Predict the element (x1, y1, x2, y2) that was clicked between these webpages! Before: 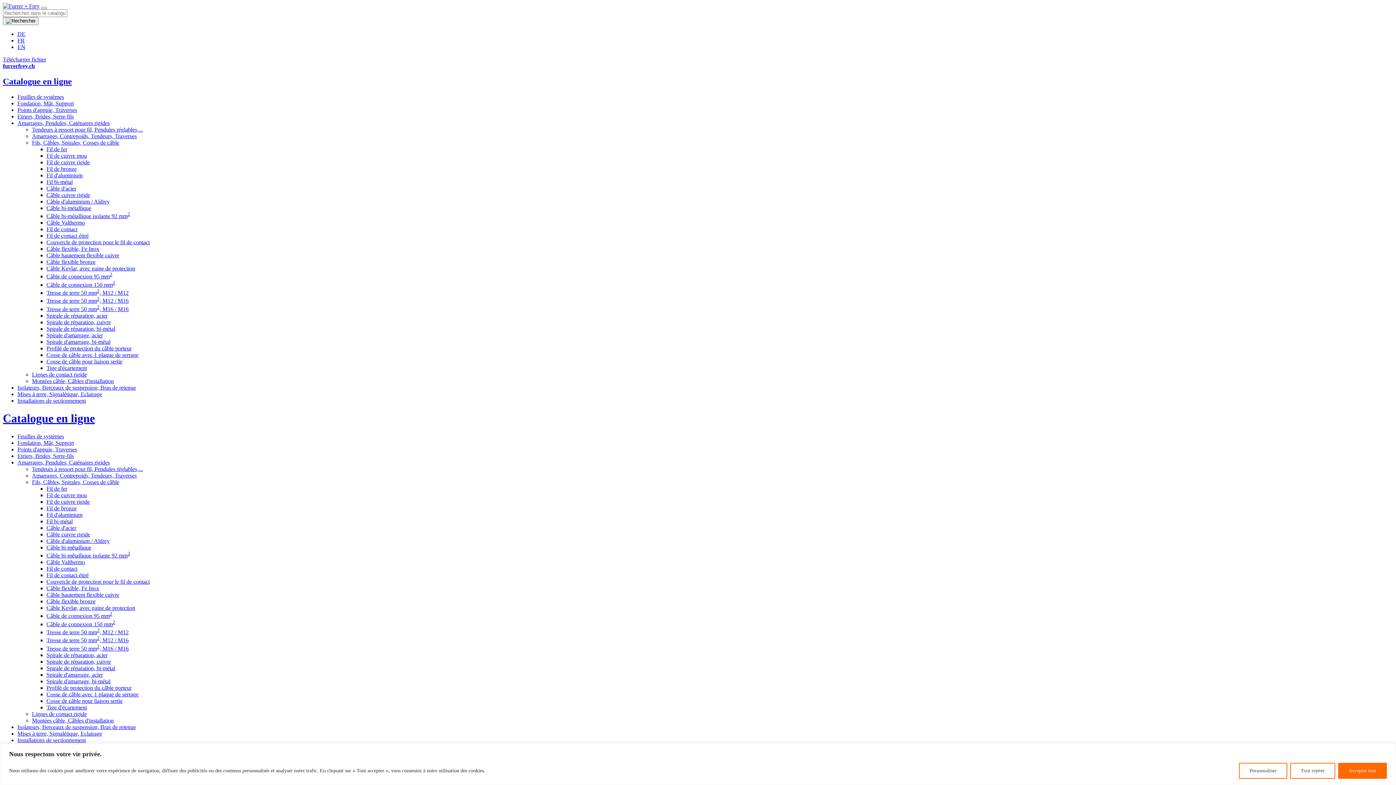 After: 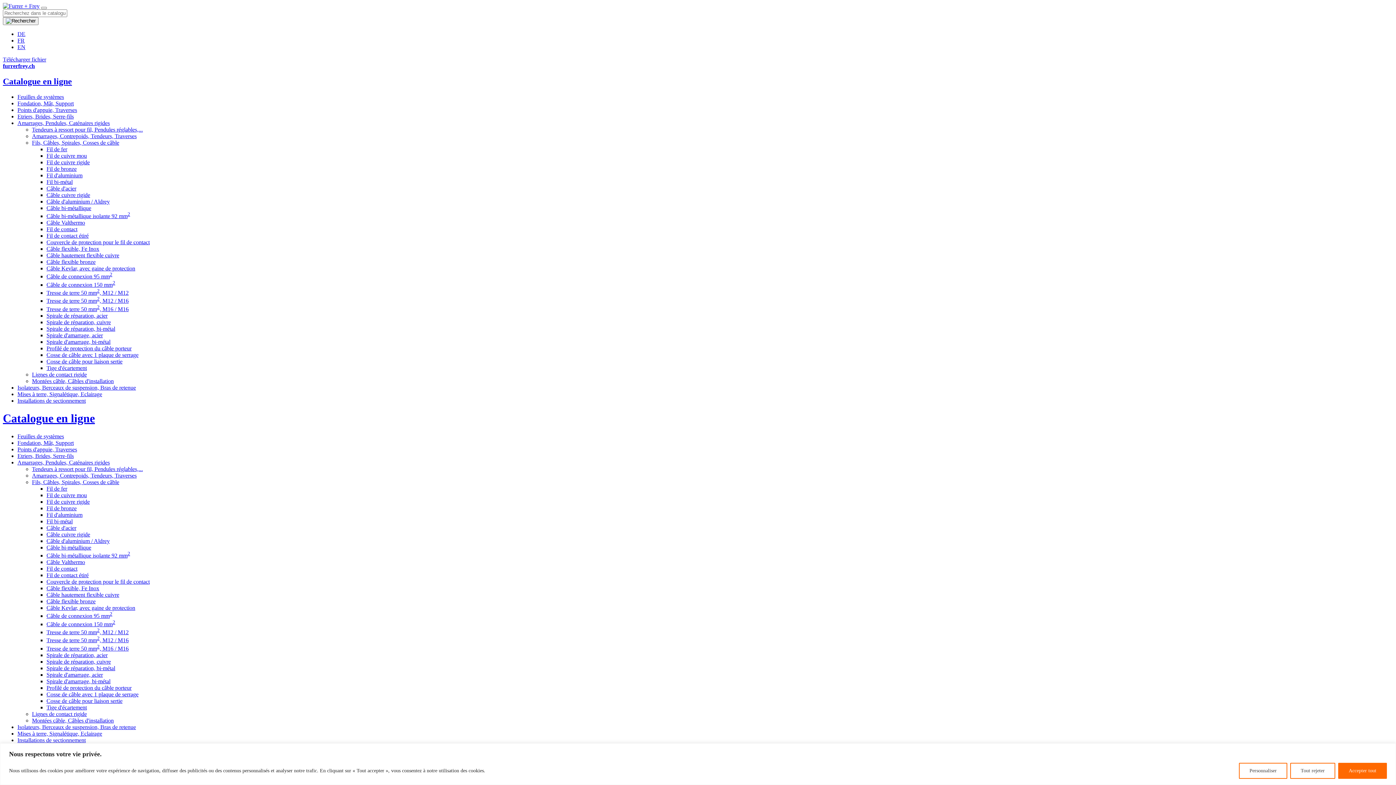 Action: bbox: (46, 652, 107, 658) label: Spirale de réparation, acier